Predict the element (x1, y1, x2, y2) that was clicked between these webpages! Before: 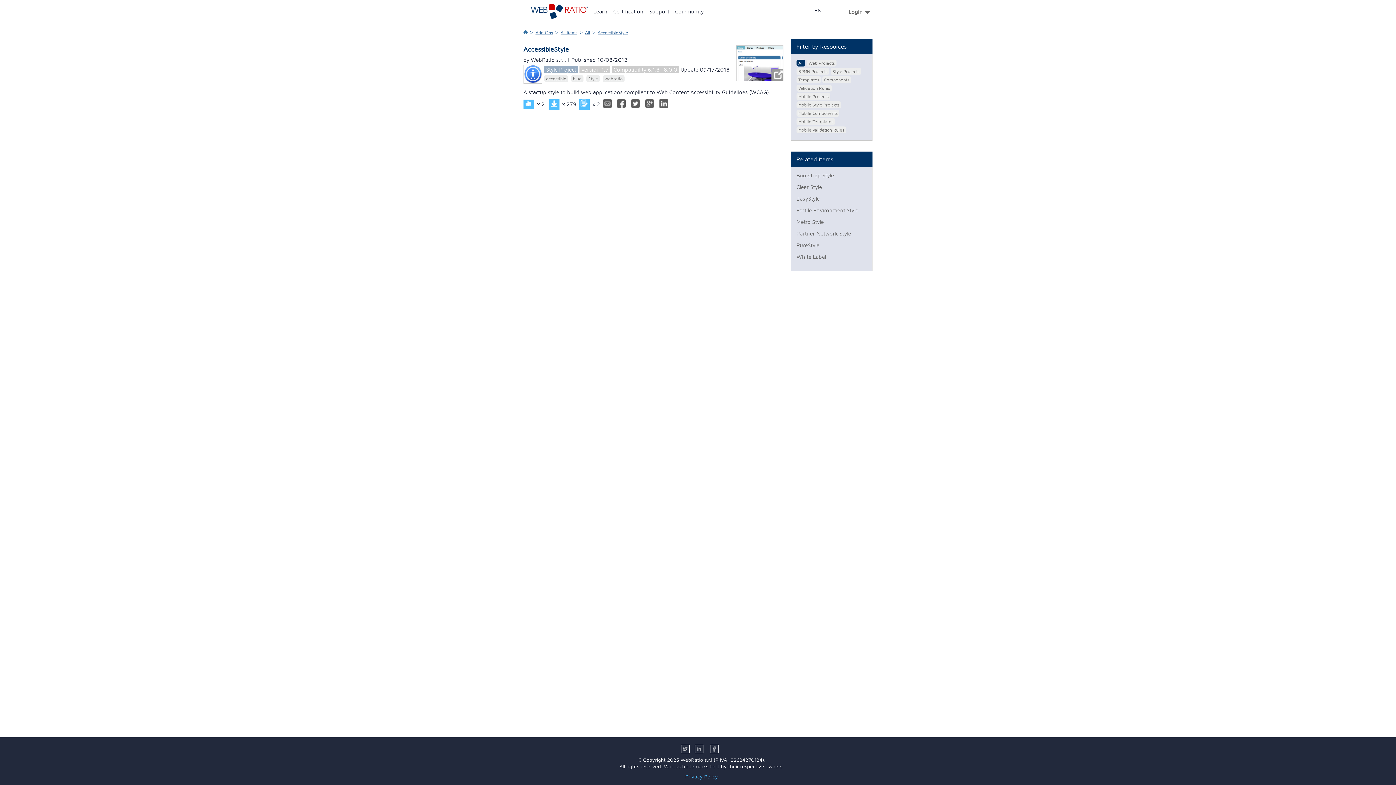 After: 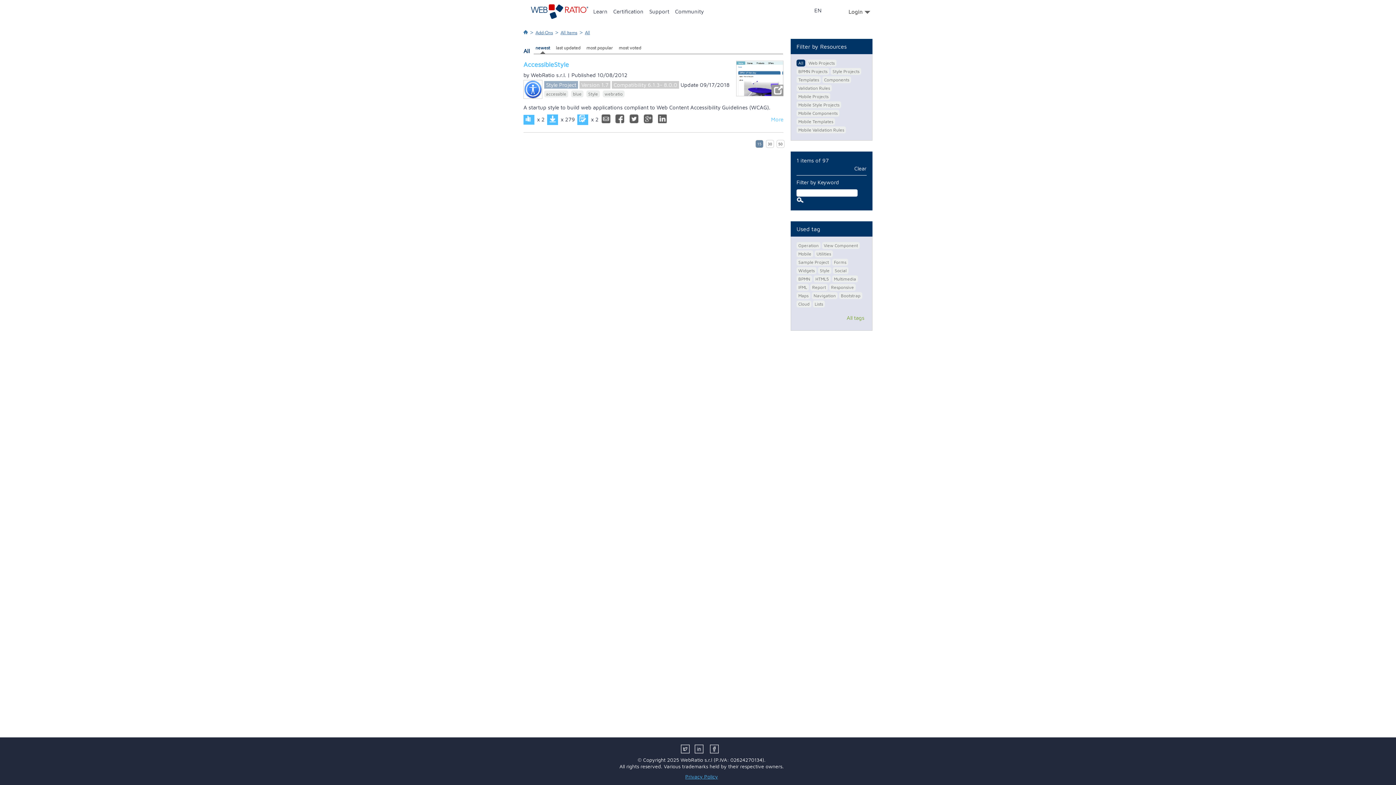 Action: bbox: (571, 75, 583, 82) label: blue